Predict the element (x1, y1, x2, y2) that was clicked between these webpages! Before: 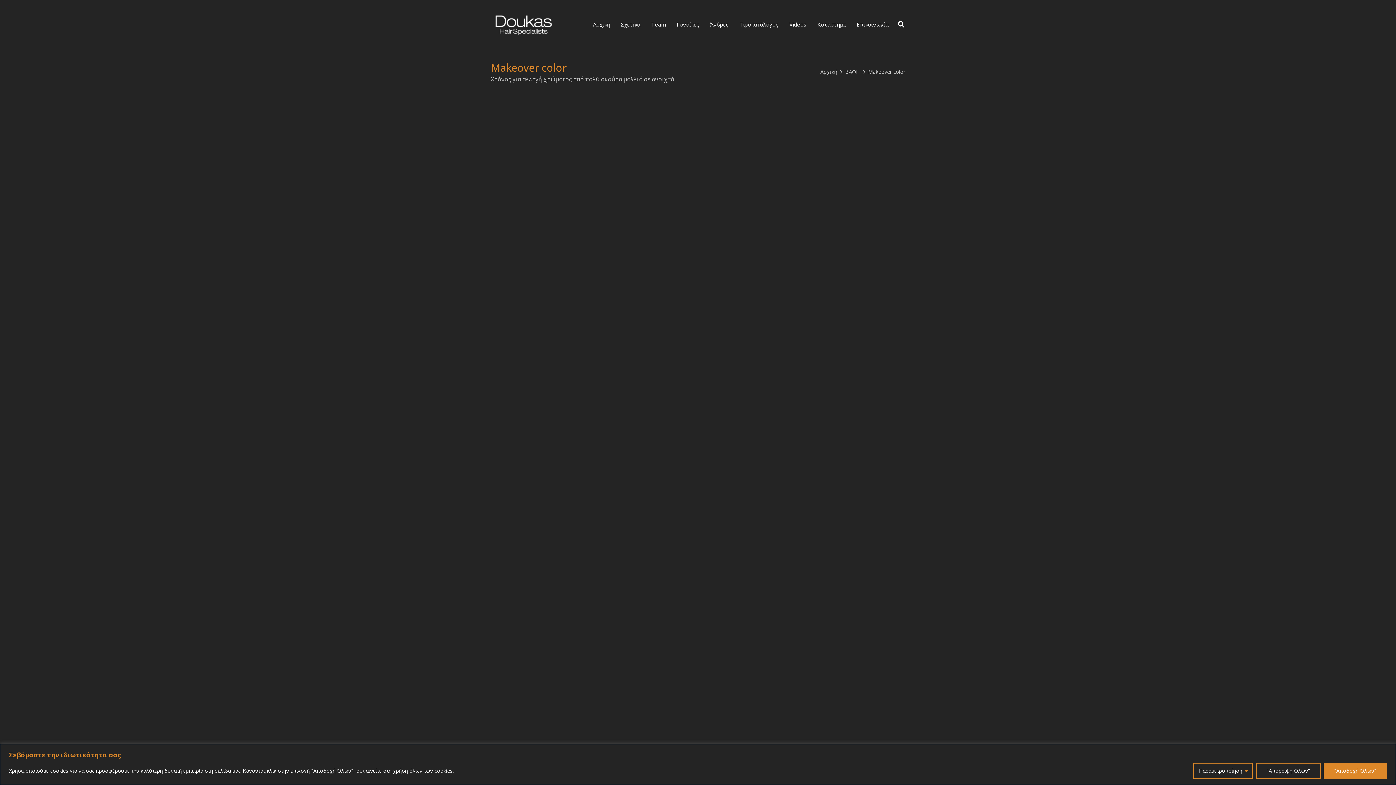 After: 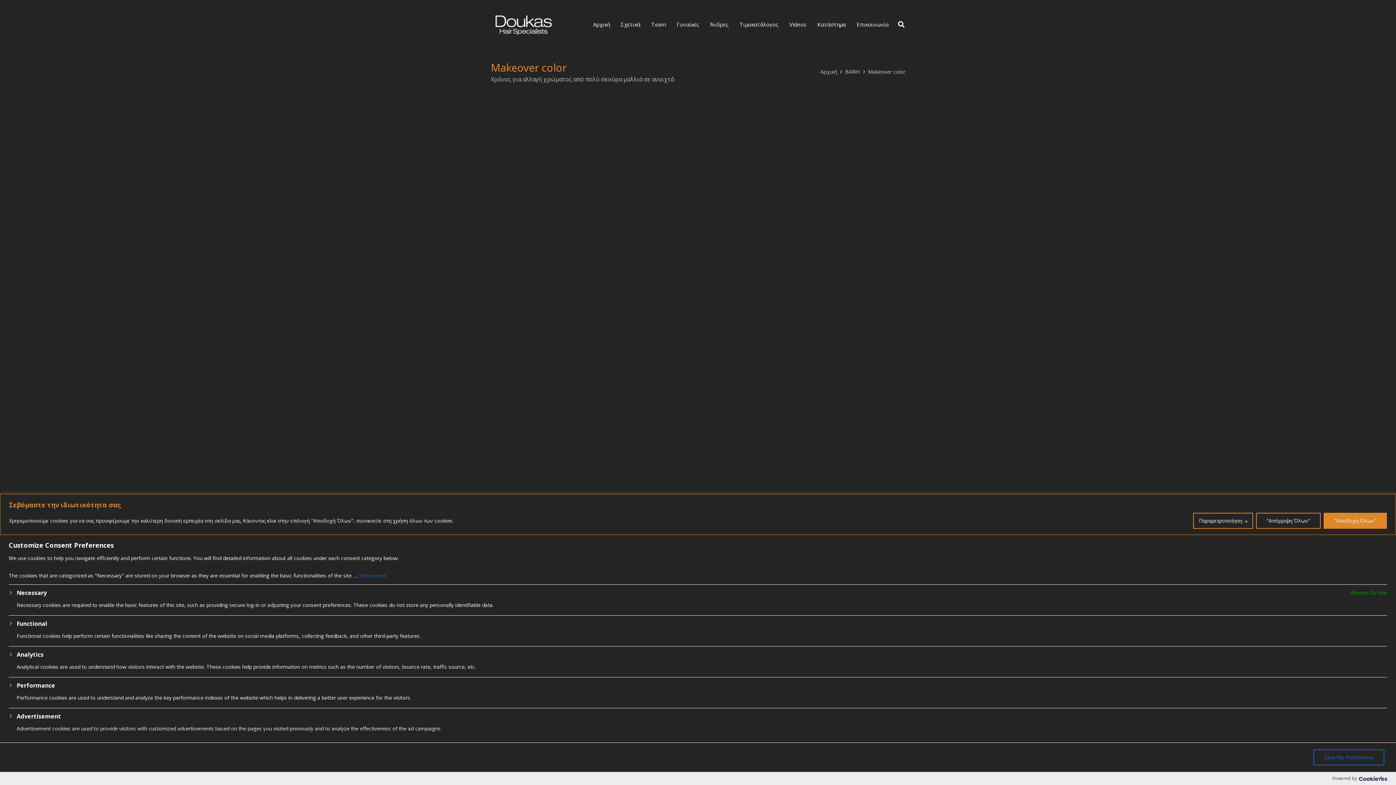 Action: bbox: (1193, 763, 1253, 779) label: Παραμετροποίηση